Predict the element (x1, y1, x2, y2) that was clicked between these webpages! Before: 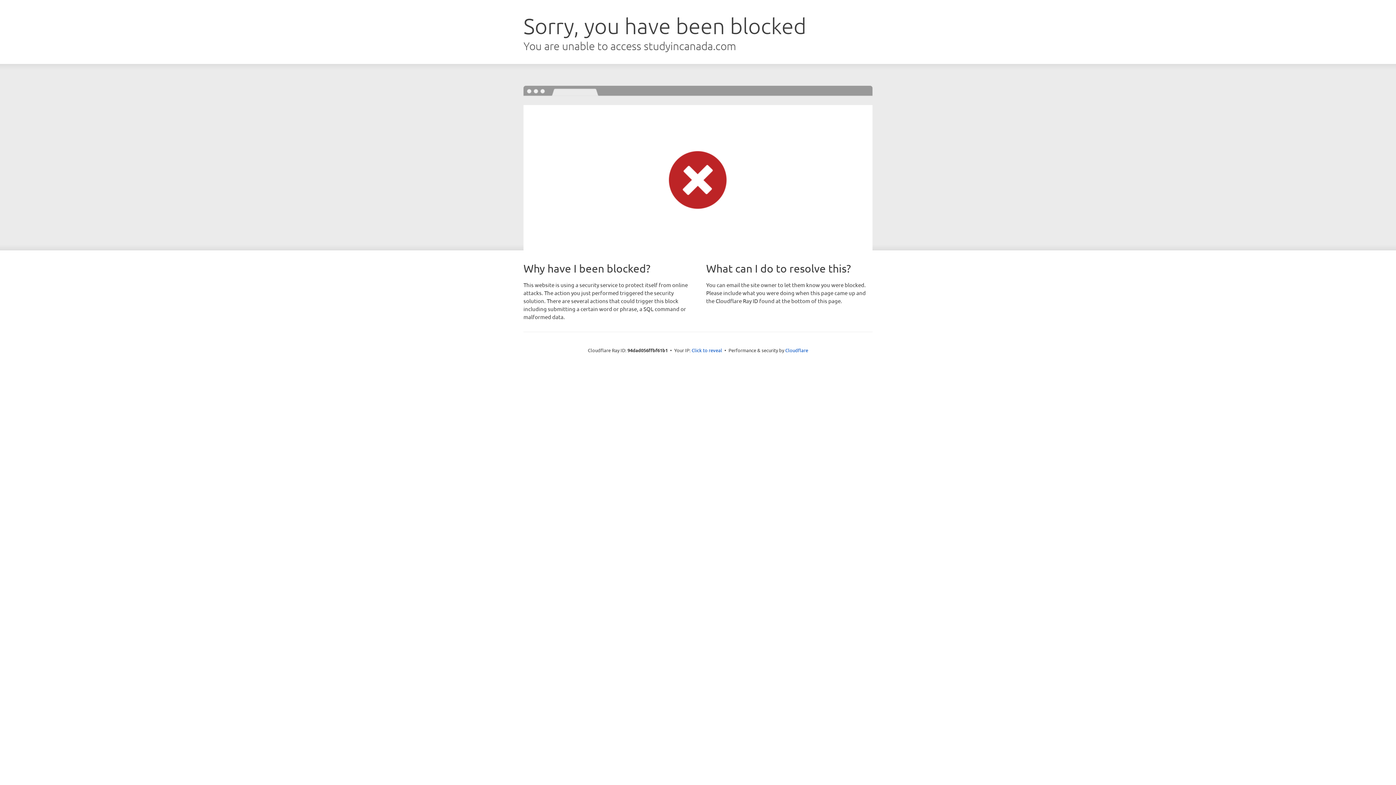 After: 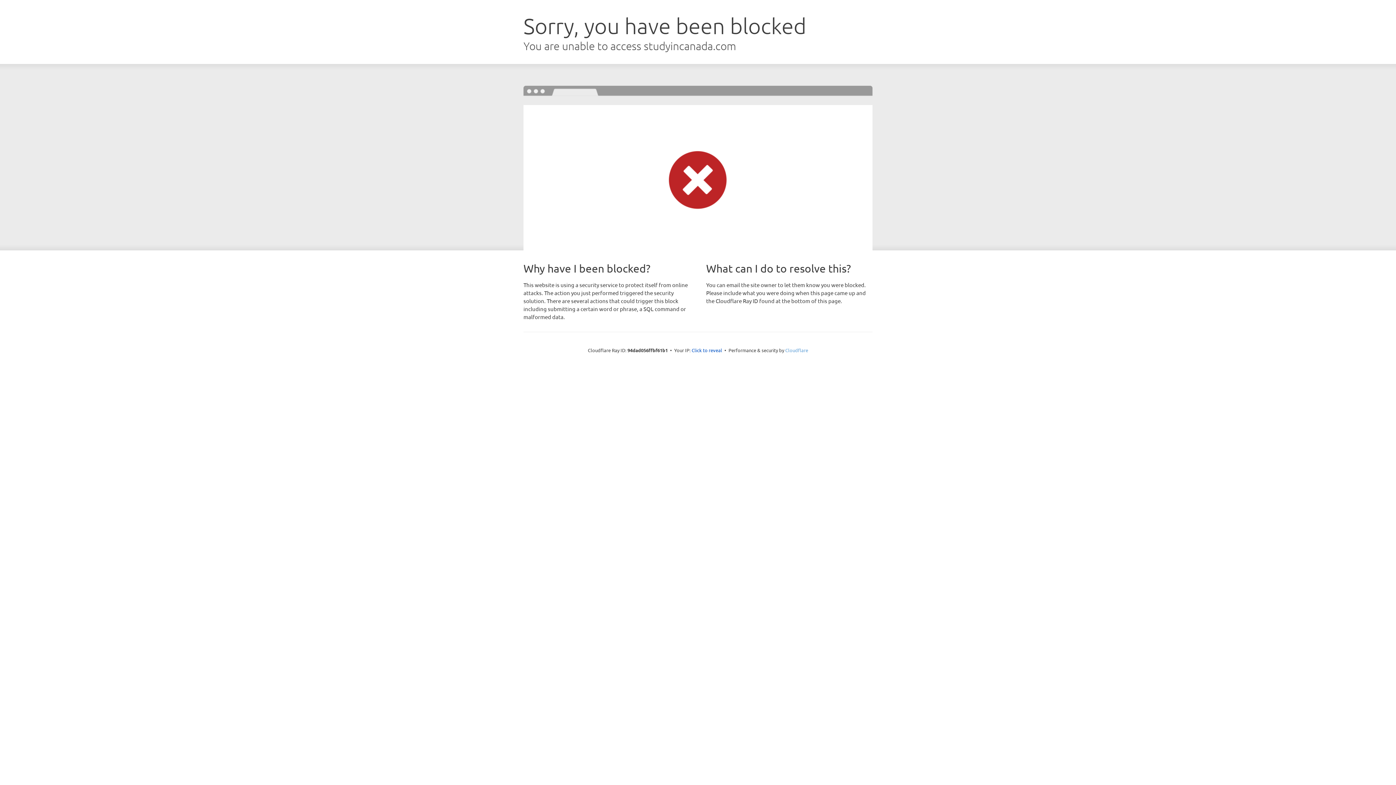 Action: label: Cloudflare bbox: (785, 347, 808, 353)